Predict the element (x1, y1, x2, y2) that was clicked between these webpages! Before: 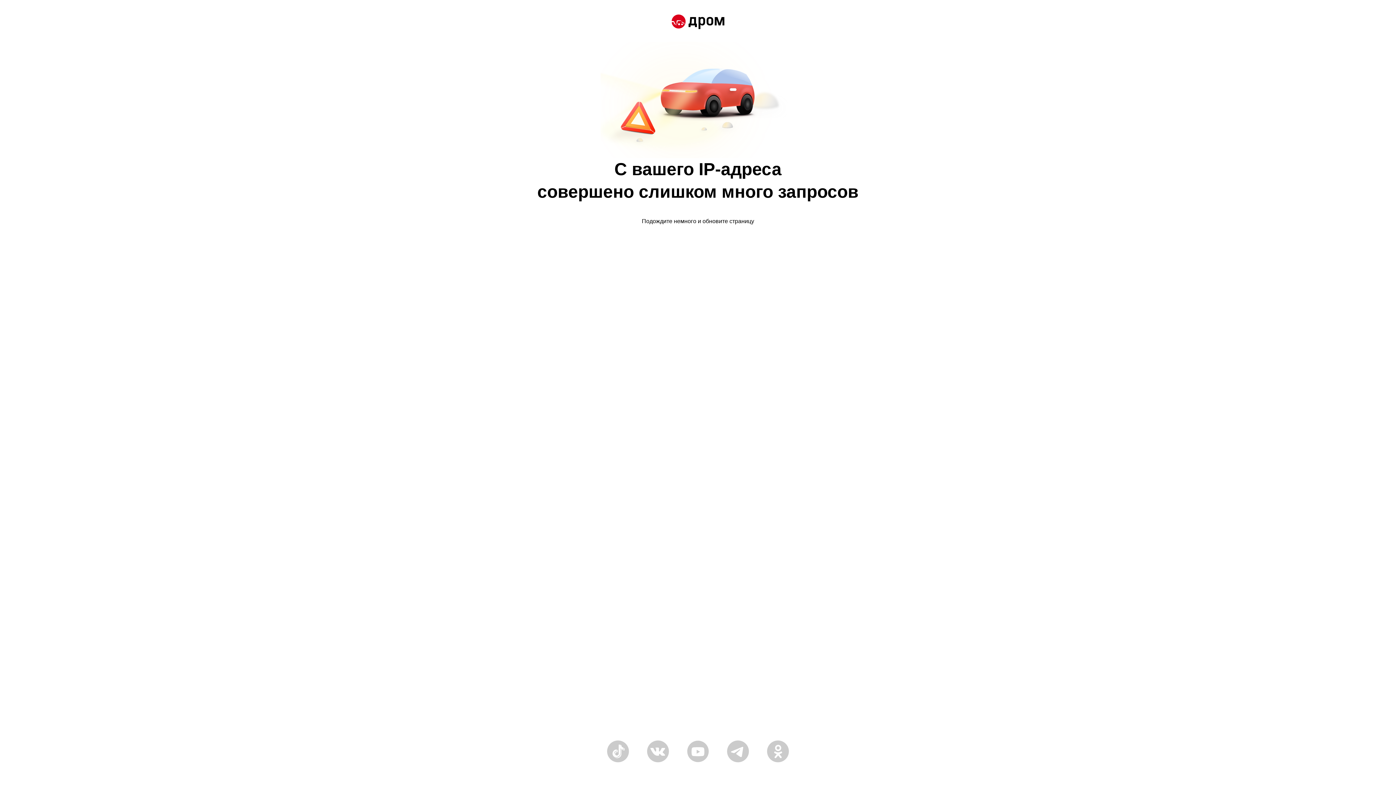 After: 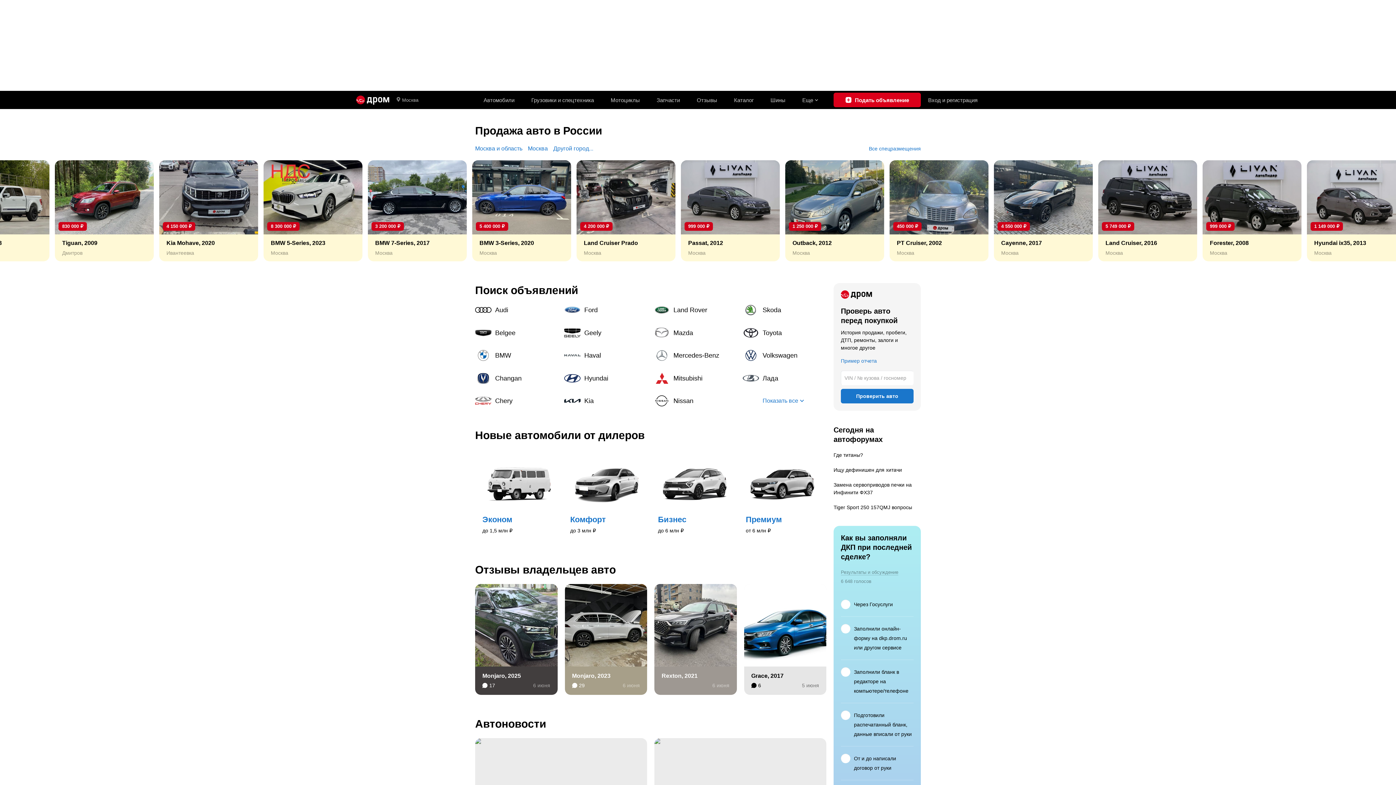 Action: bbox: (671, 14, 724, 30)